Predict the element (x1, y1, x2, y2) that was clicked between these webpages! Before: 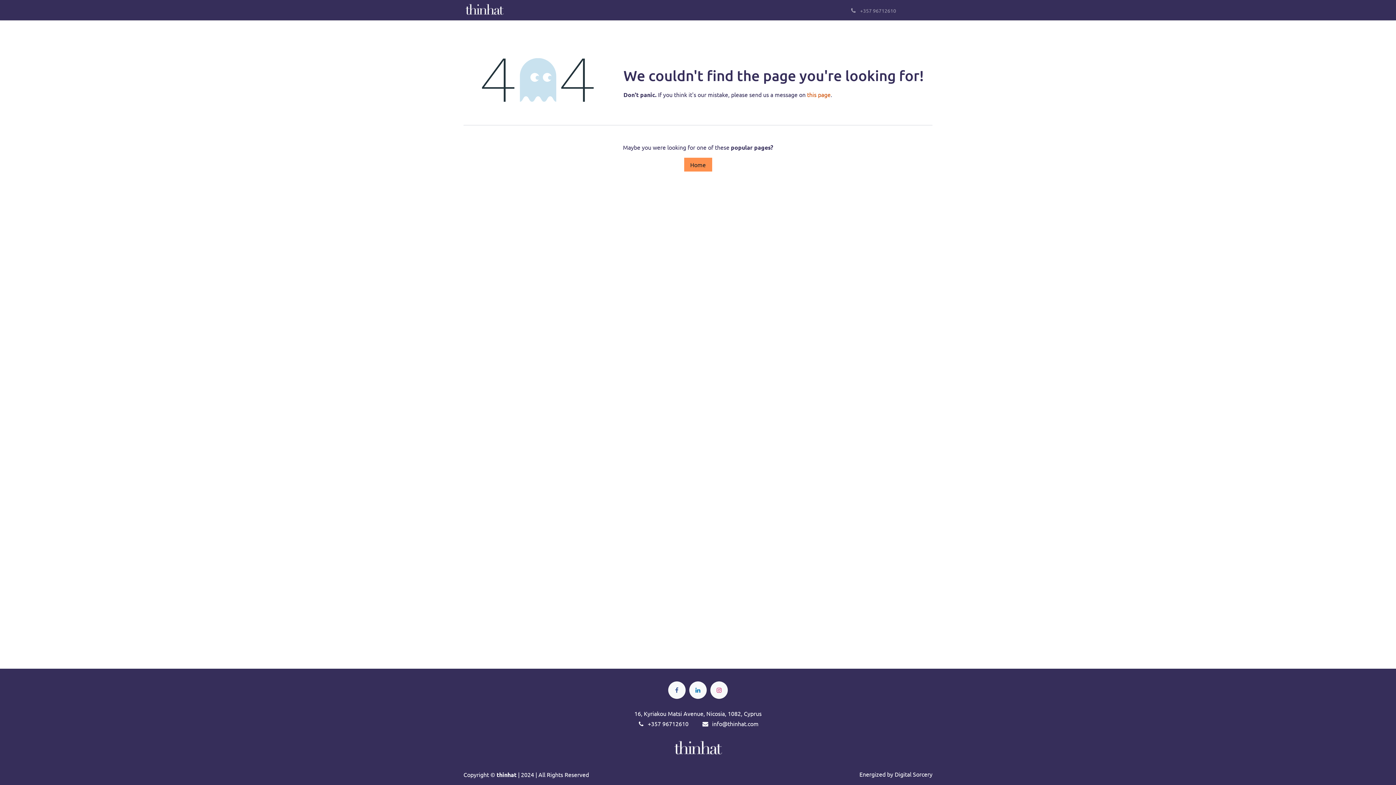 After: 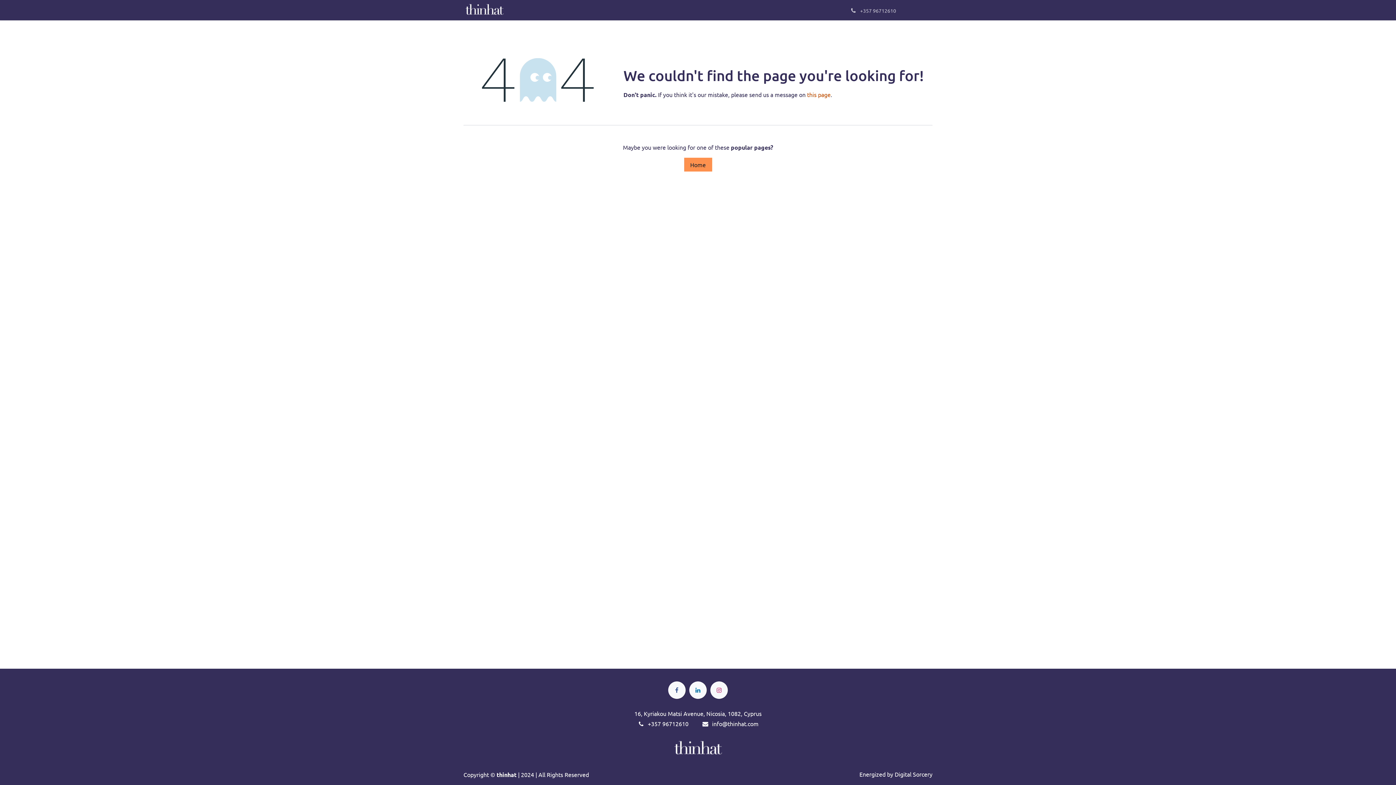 Action: label:  +357 96712610 bbox: (847, 2, 899, 17)